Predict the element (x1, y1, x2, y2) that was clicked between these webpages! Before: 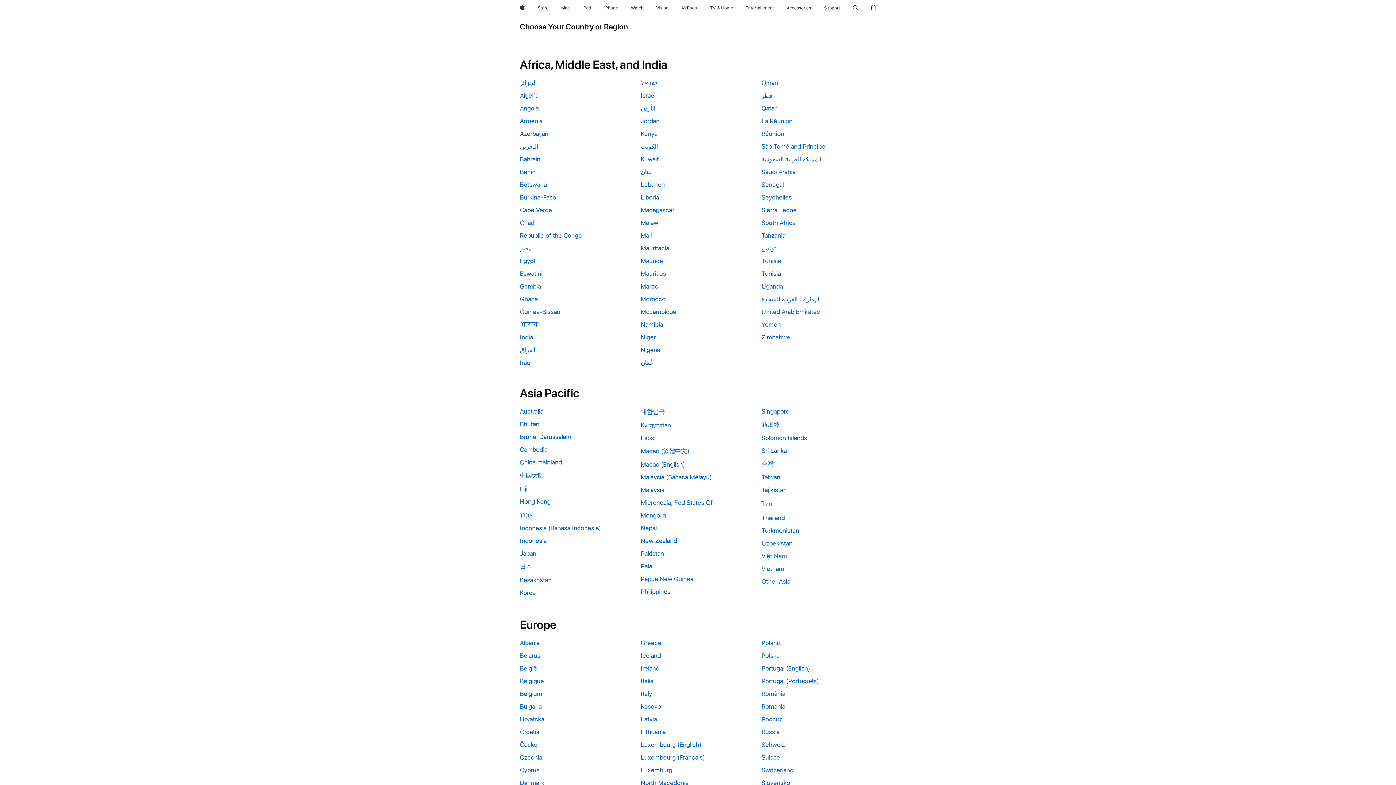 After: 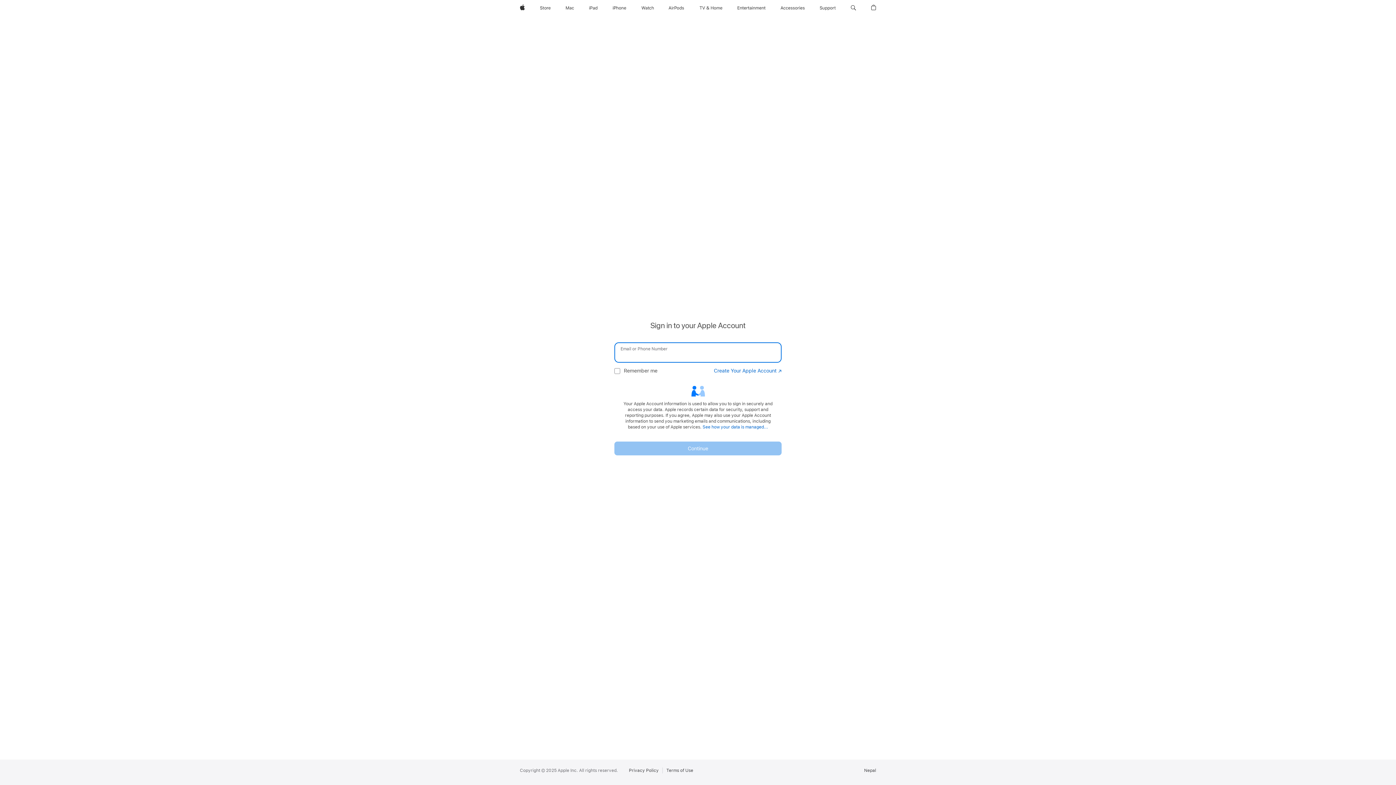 Action: label: Nepal bbox: (640, 524, 755, 532)